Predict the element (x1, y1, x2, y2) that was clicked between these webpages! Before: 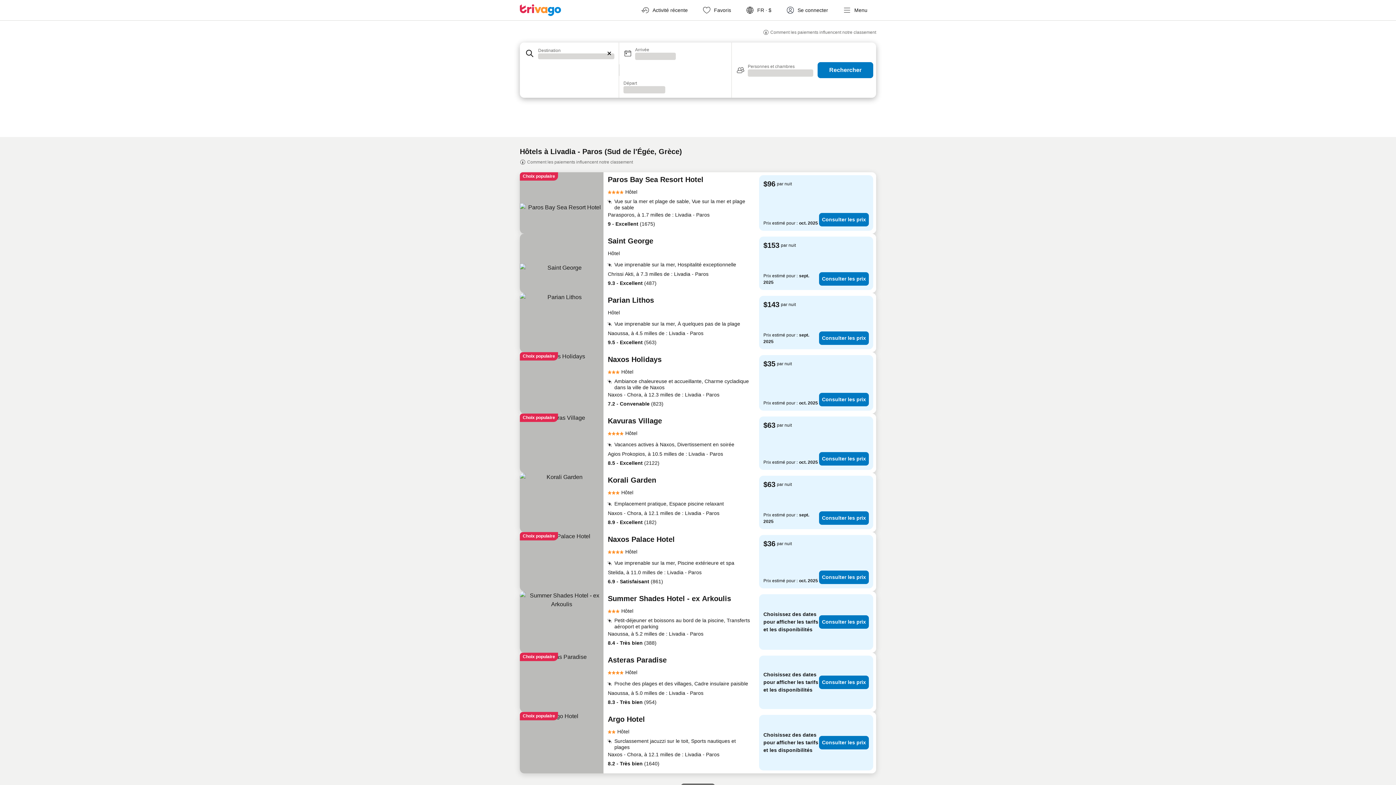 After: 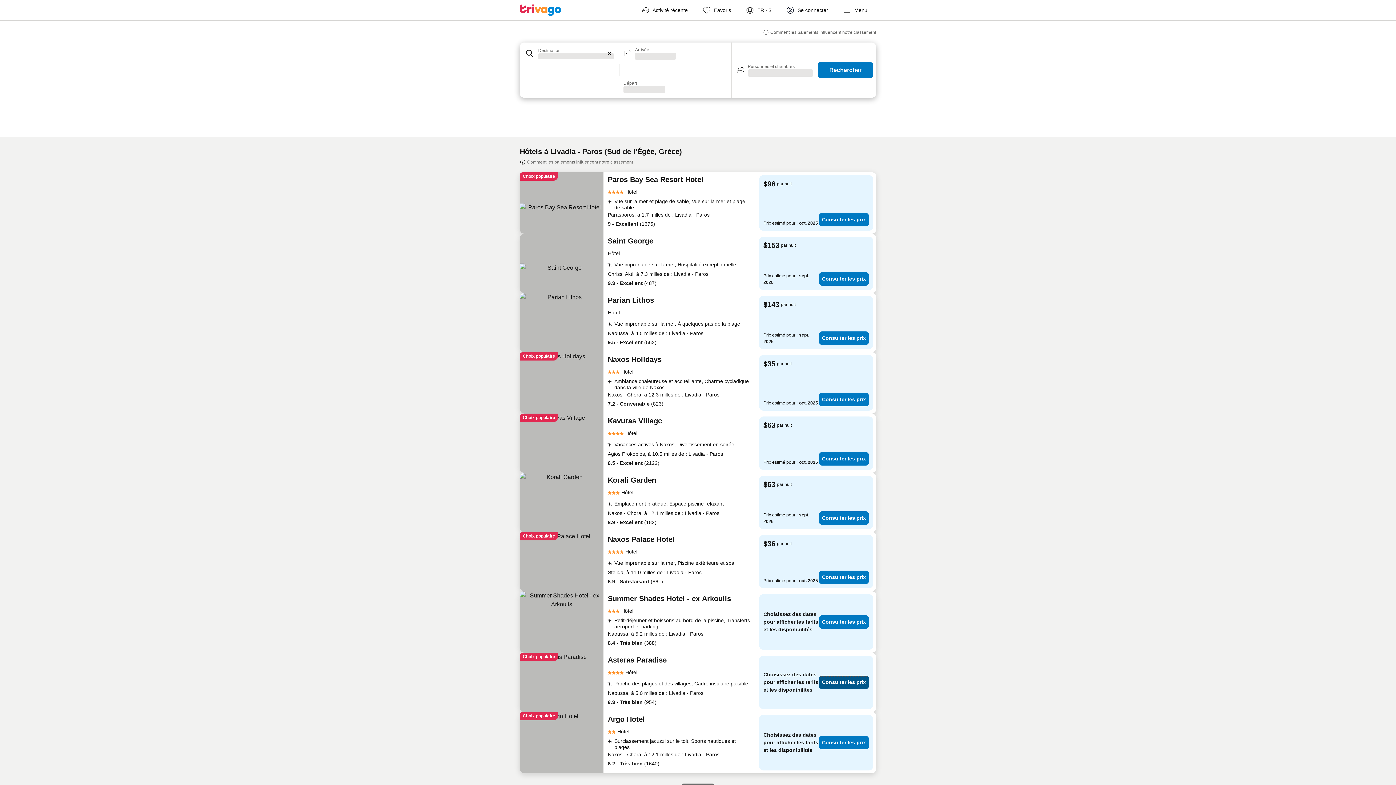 Action: label: Consulter les prix bbox: (819, 676, 869, 689)